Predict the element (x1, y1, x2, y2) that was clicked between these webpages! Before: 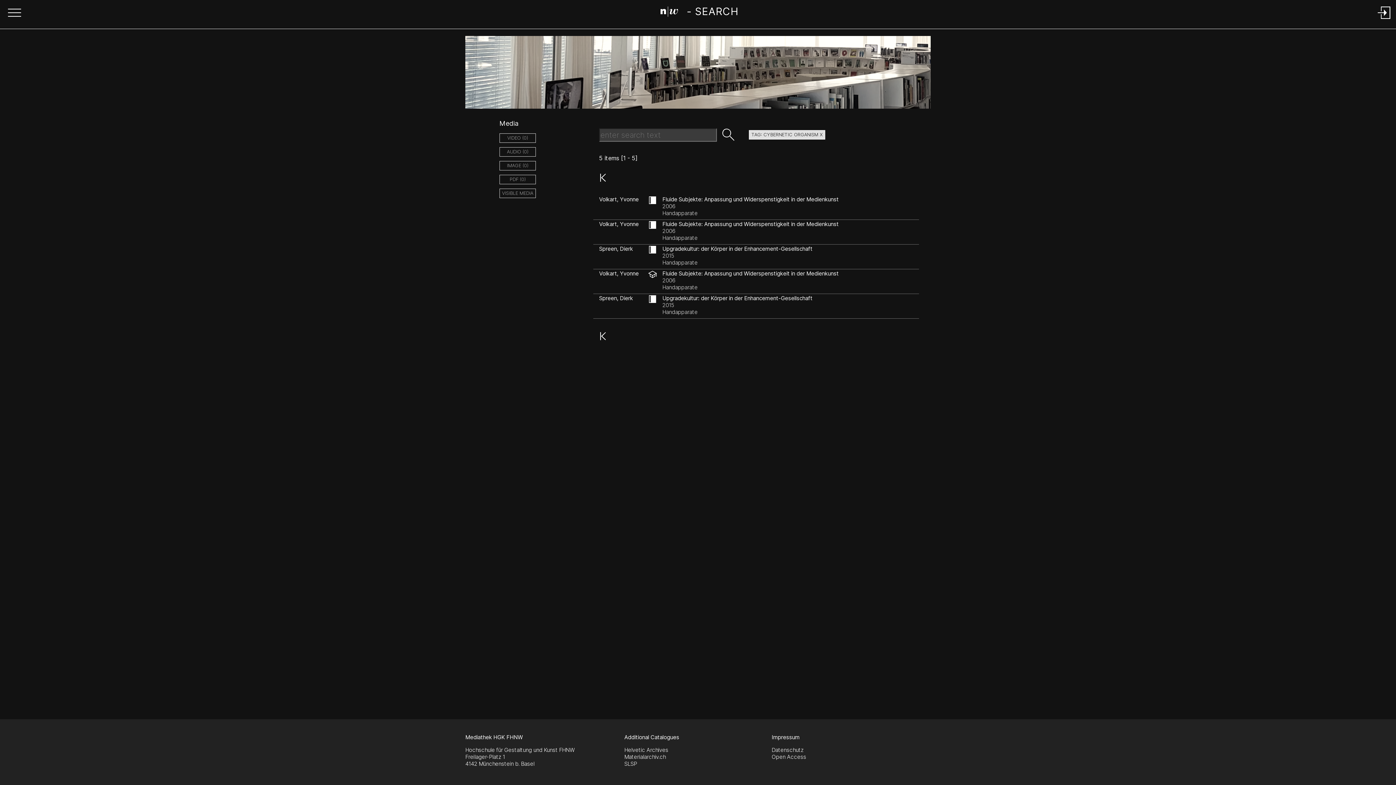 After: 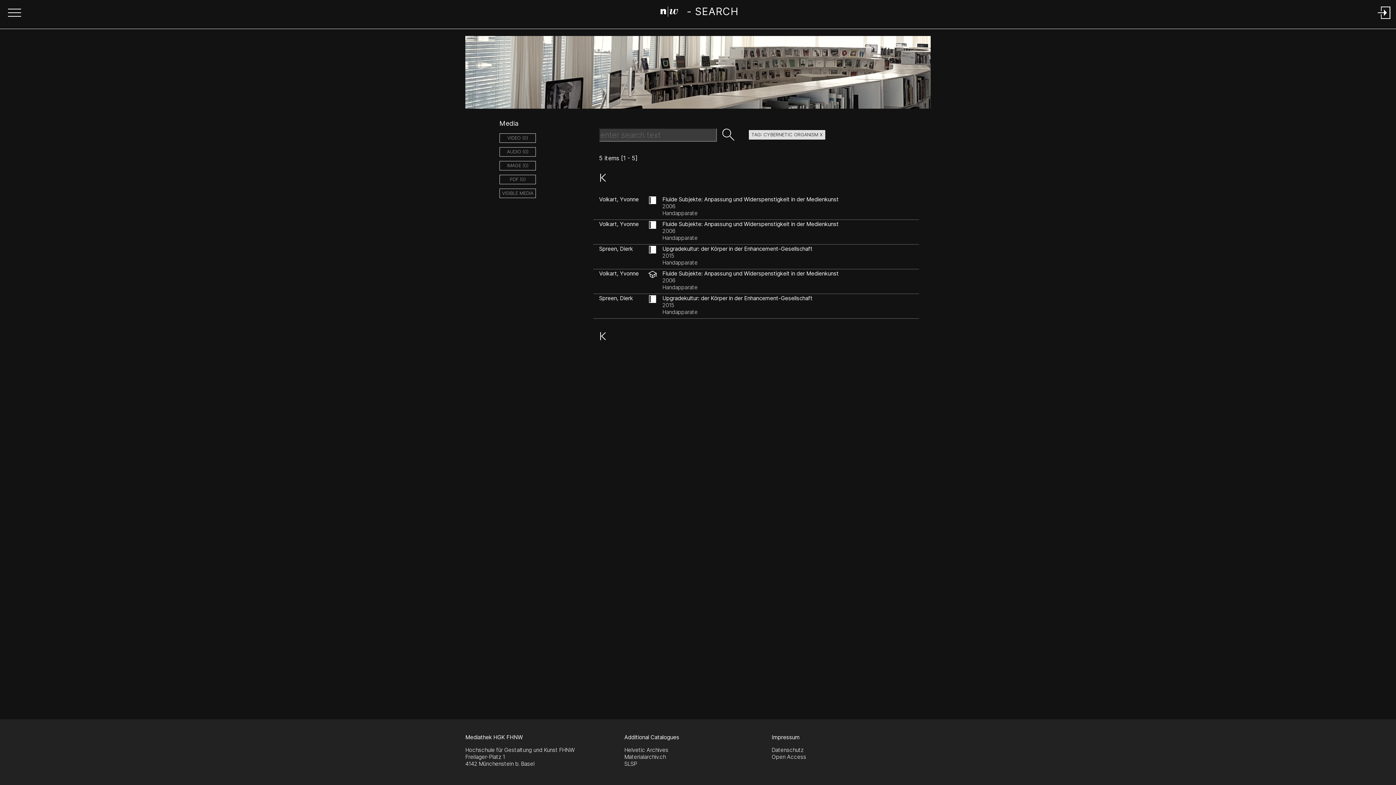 Action: bbox: (594, 169, 612, 186) label: Go to start